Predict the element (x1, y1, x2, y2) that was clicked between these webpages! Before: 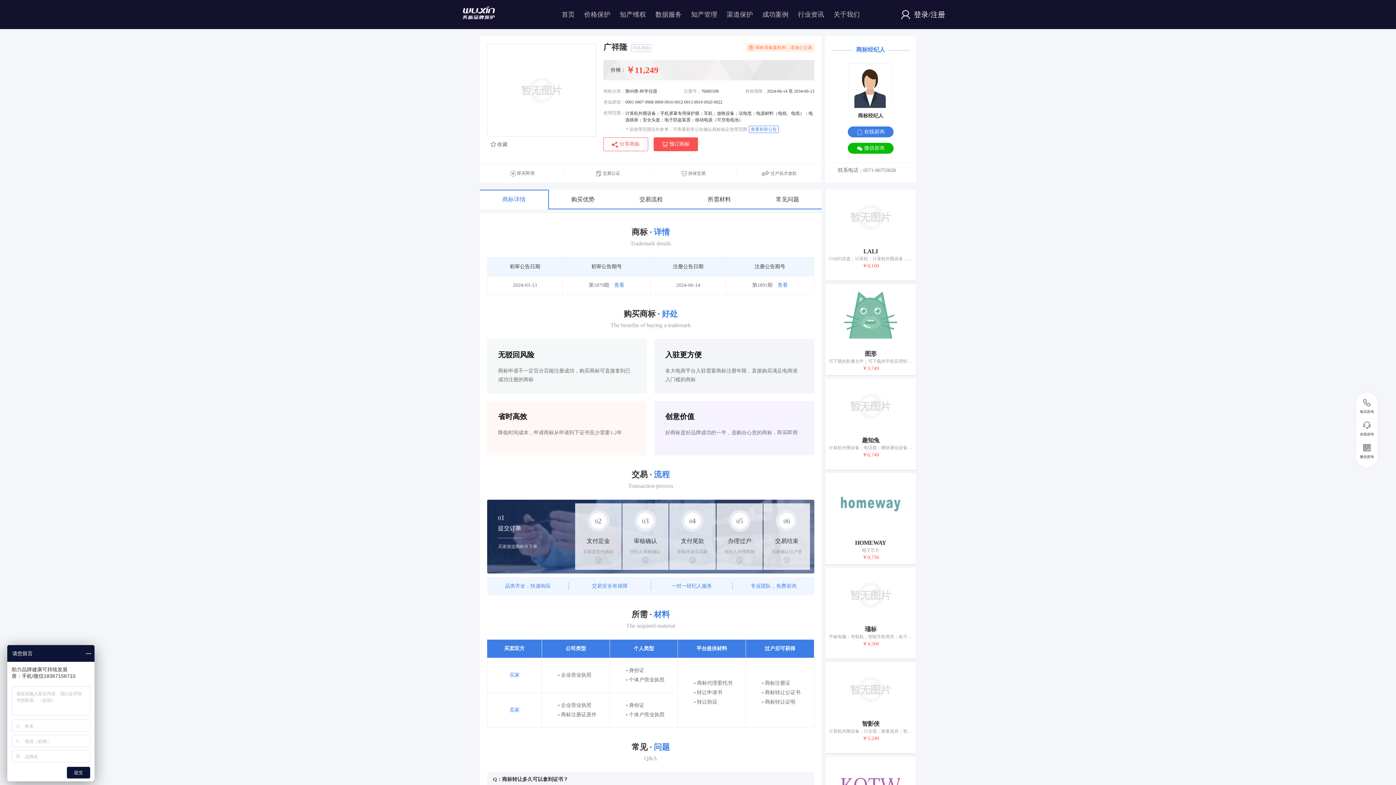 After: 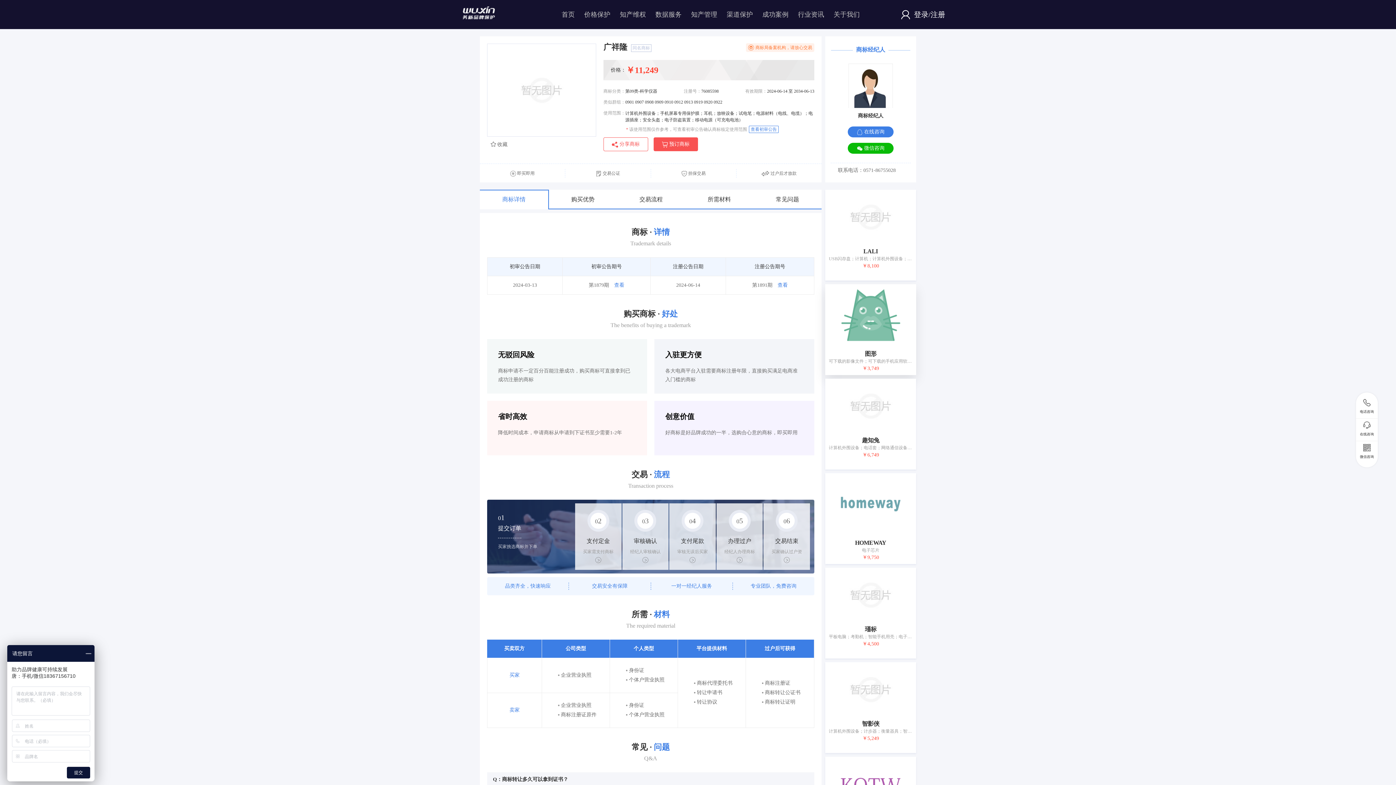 Action: bbox: (825, 284, 916, 350)